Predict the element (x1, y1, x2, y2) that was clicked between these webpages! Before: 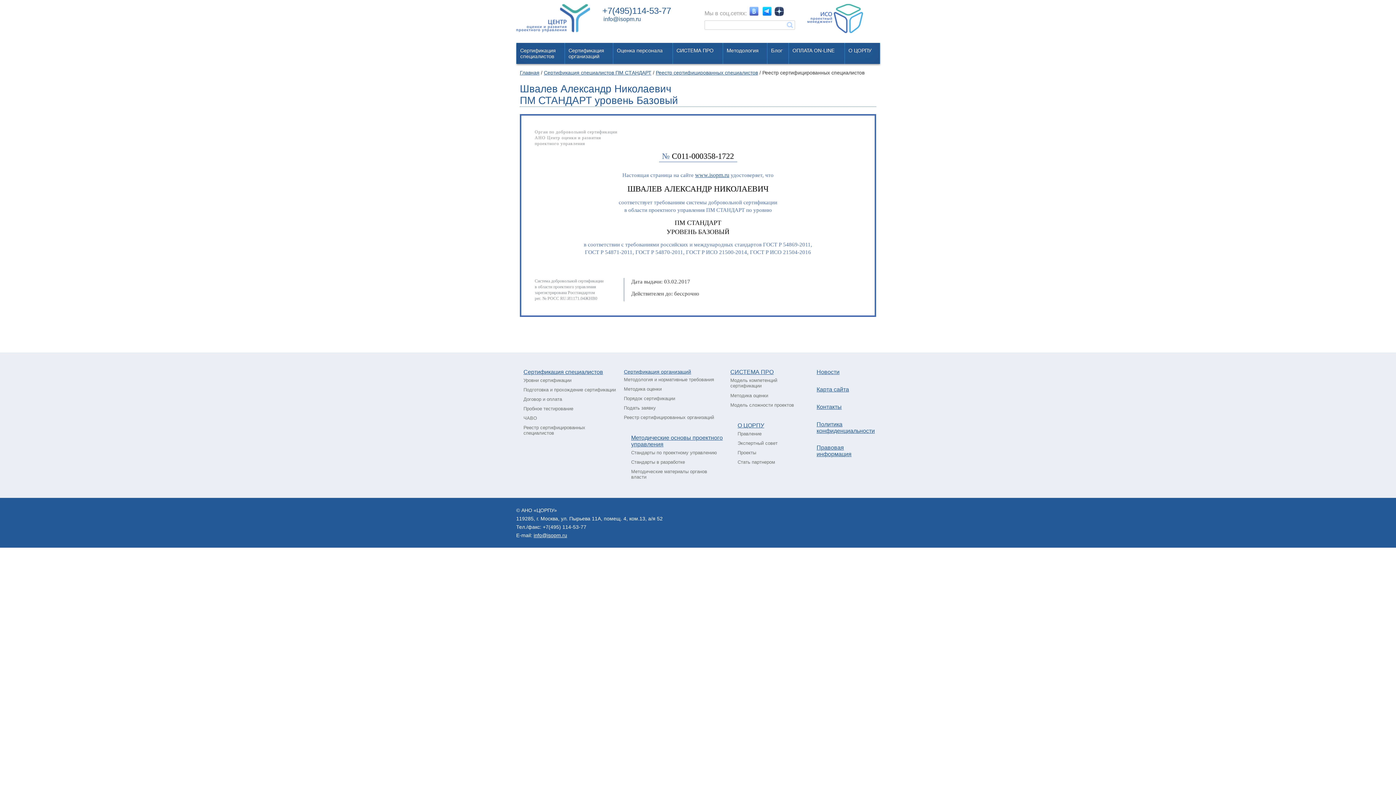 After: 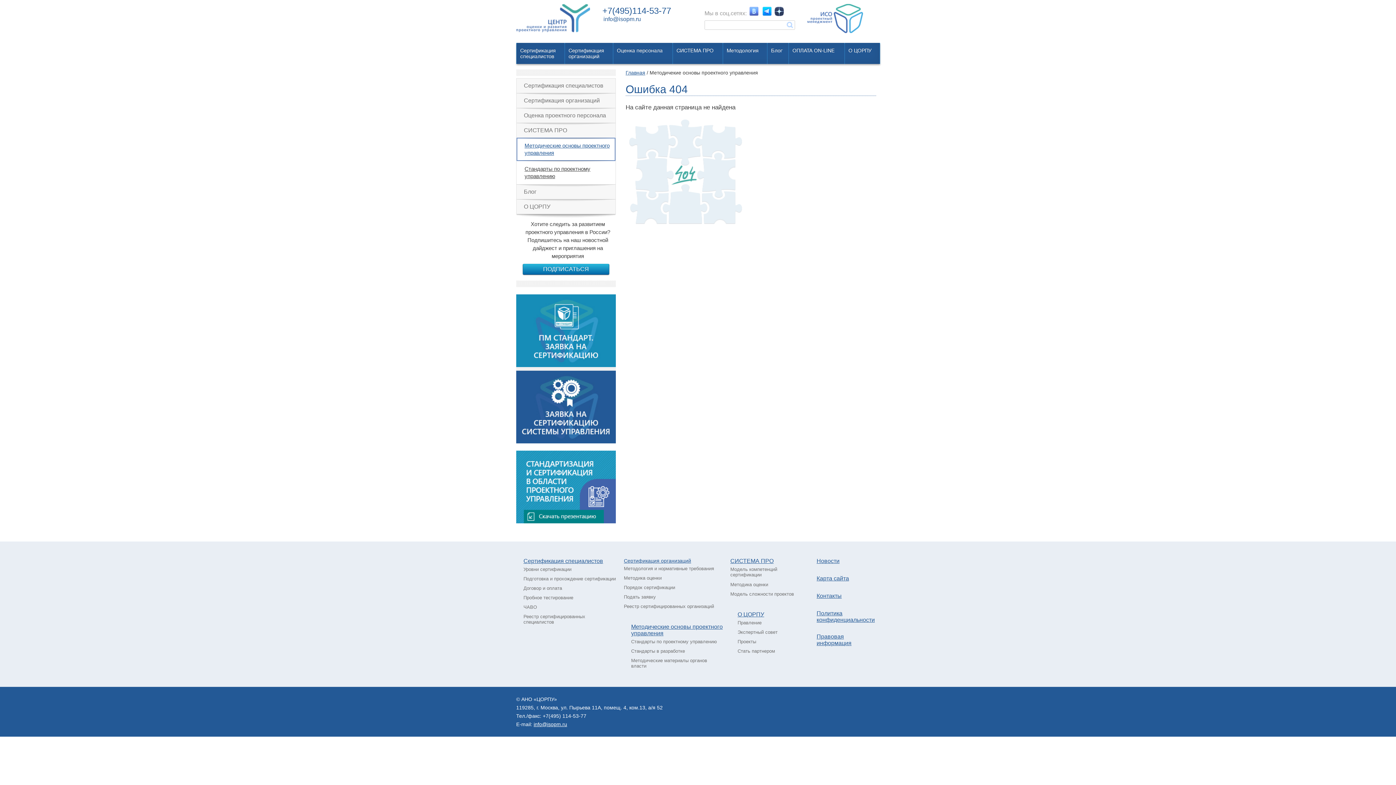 Action: label: Стандарты в разработке bbox: (631, 457, 685, 466)